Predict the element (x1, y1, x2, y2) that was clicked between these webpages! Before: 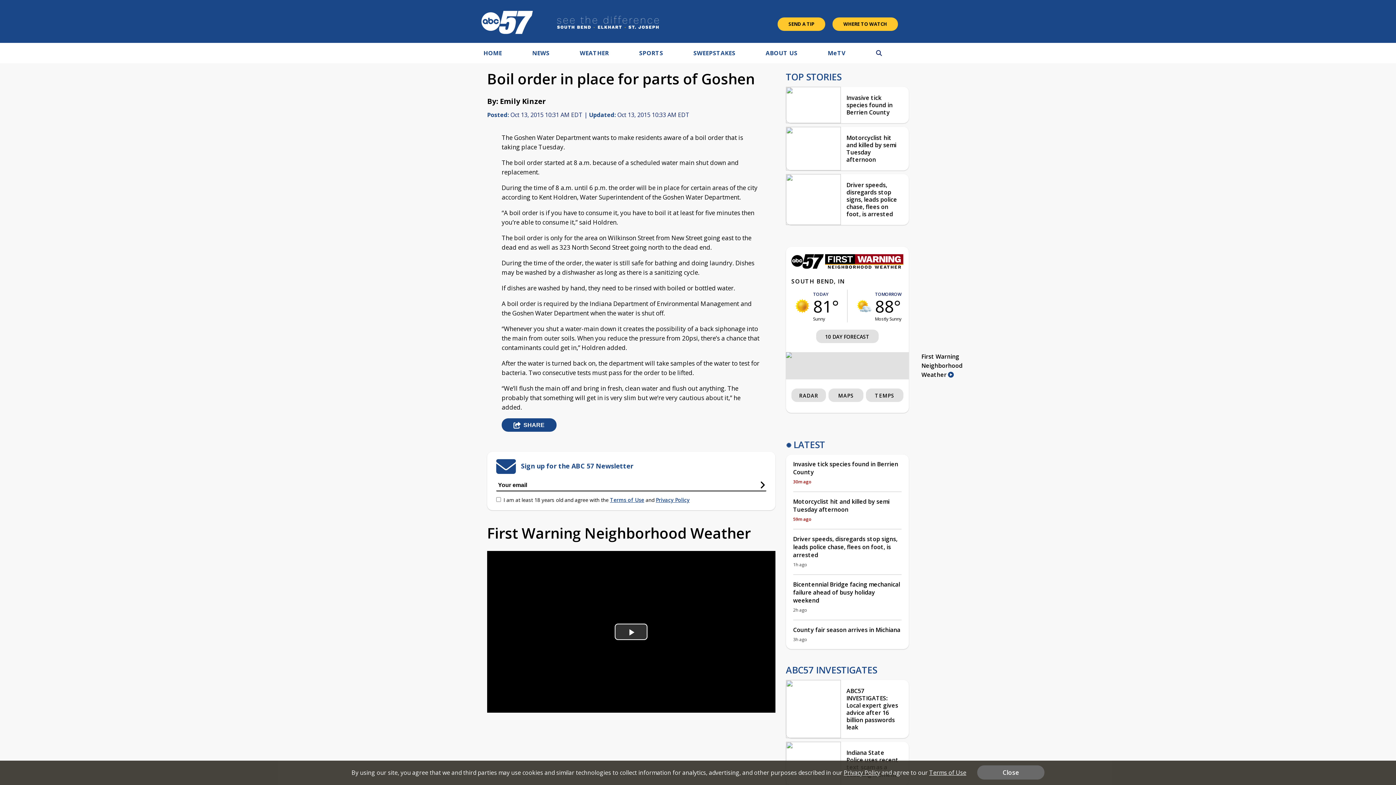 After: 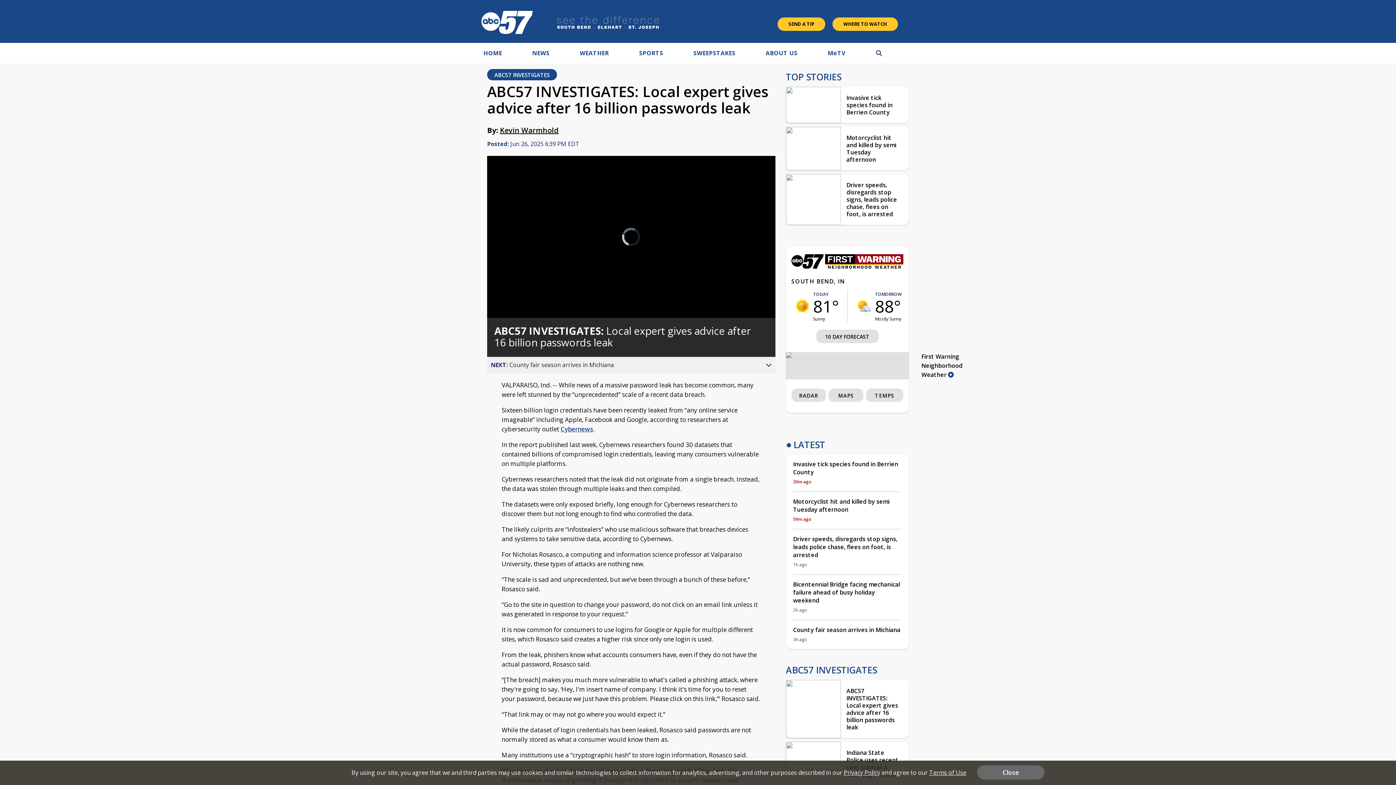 Action: bbox: (786, 681, 841, 739)